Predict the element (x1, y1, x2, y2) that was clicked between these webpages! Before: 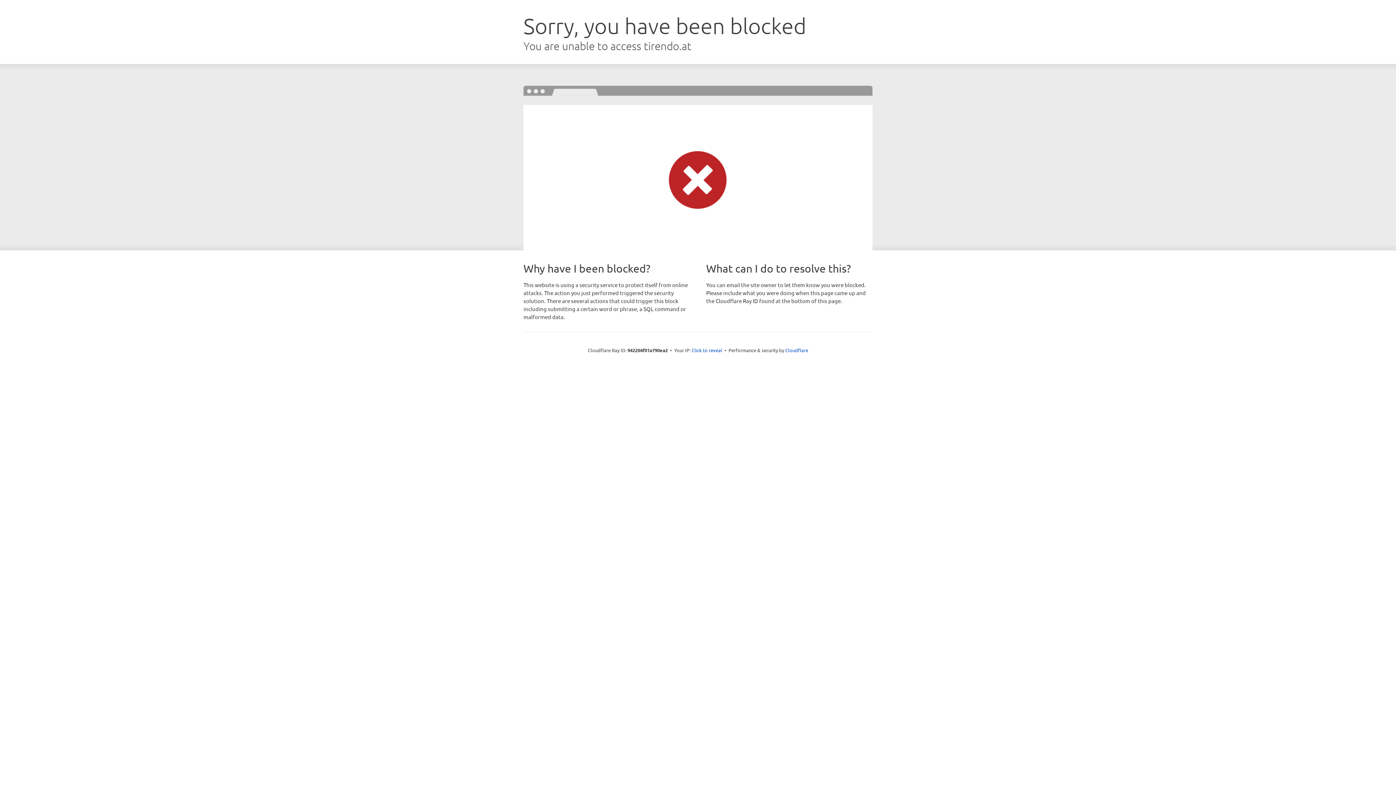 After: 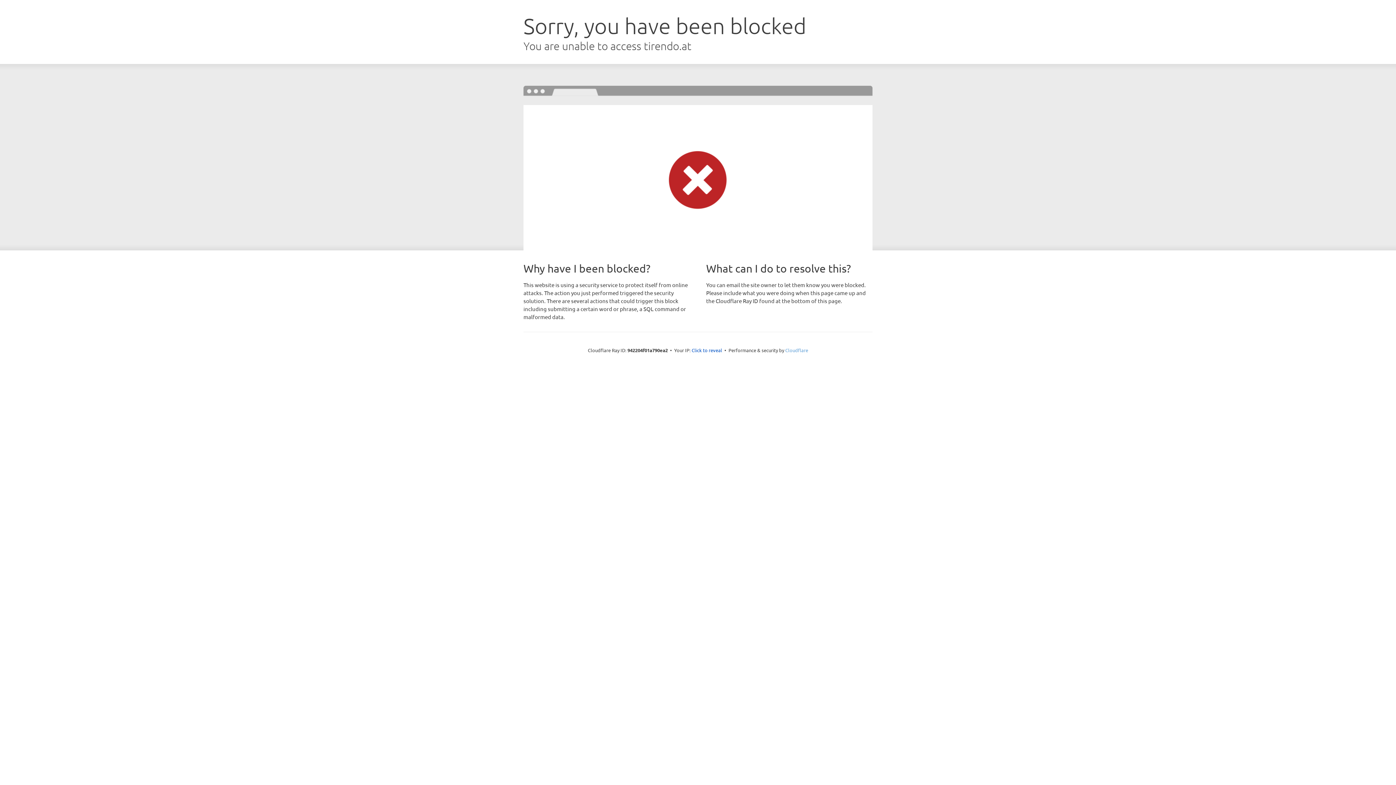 Action: label: Cloudflare bbox: (785, 347, 808, 353)